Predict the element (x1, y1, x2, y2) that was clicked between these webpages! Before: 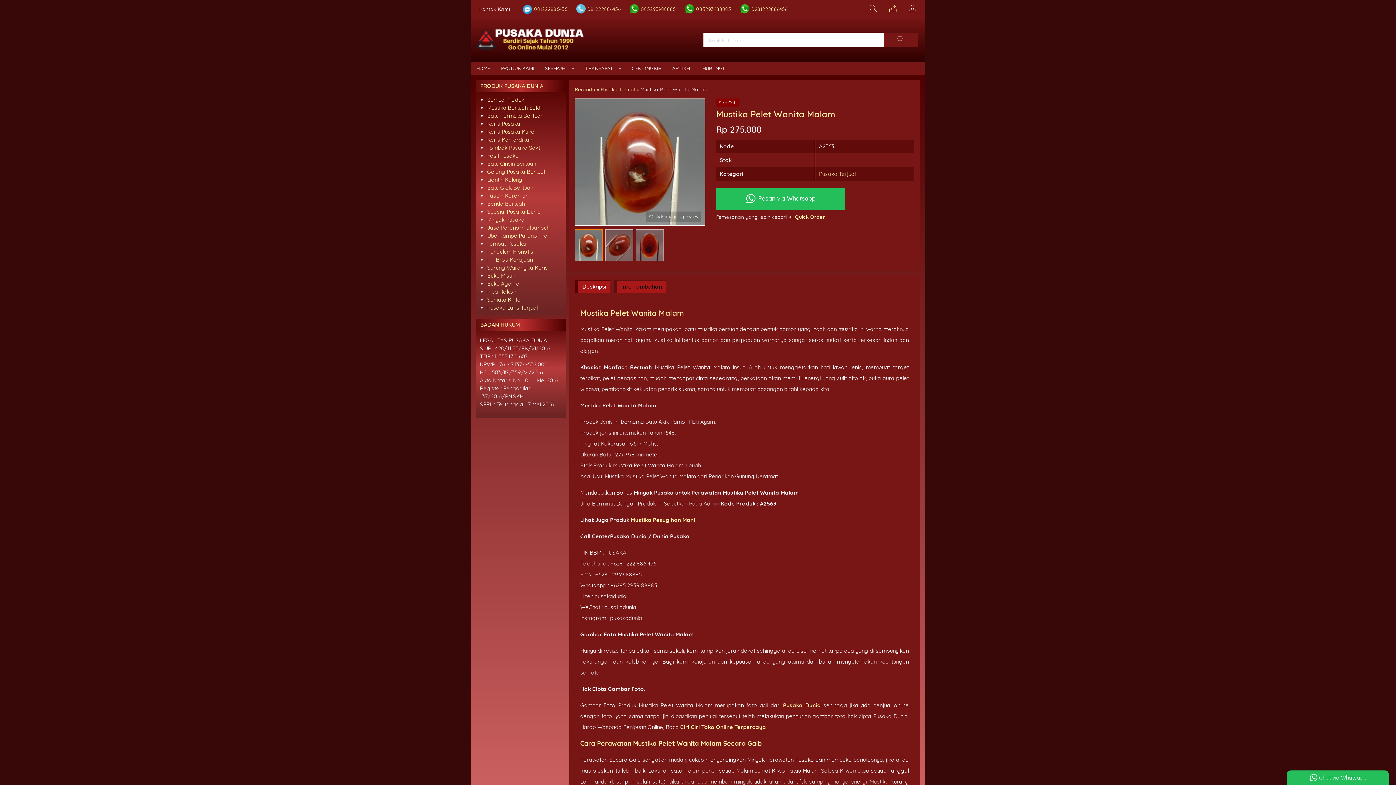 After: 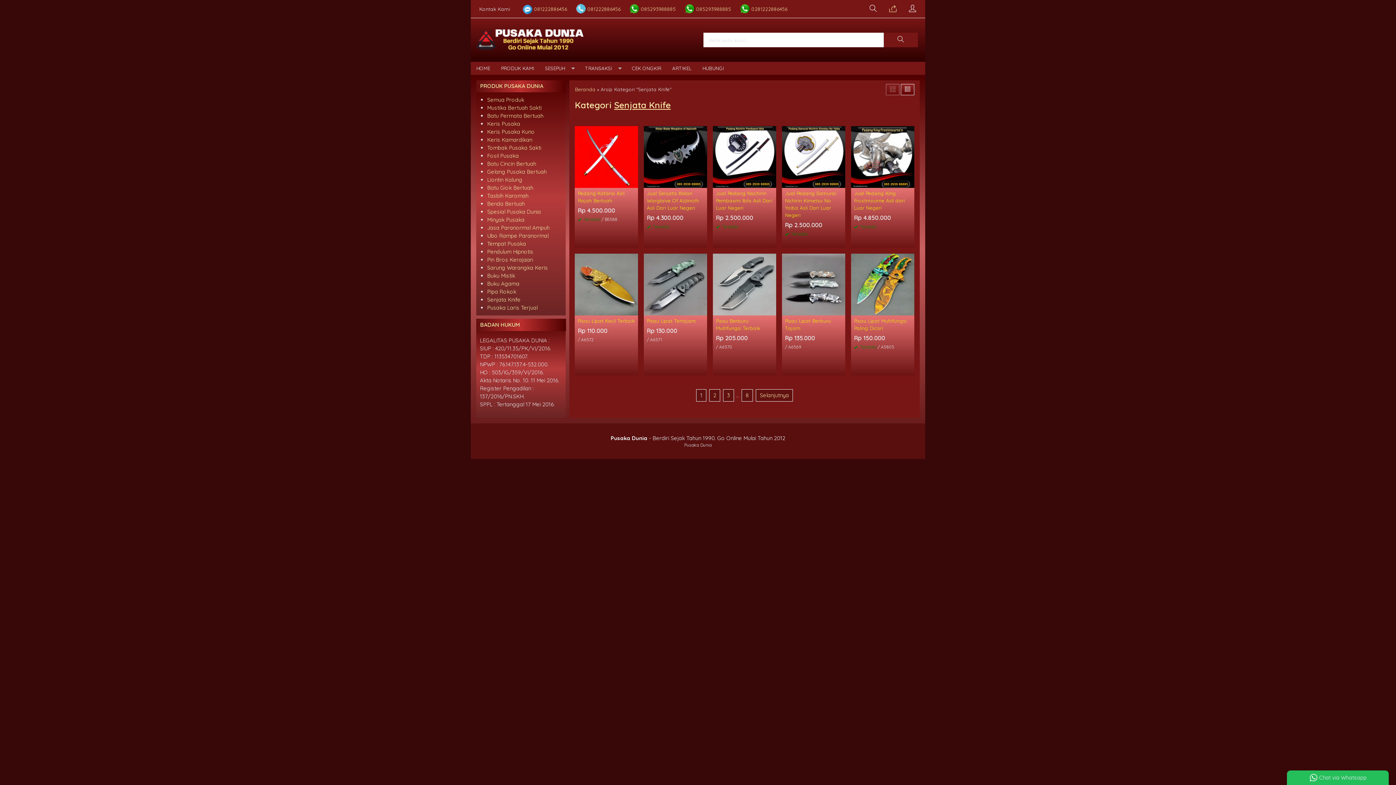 Action: bbox: (487, 296, 520, 303) label: Senjata Knife